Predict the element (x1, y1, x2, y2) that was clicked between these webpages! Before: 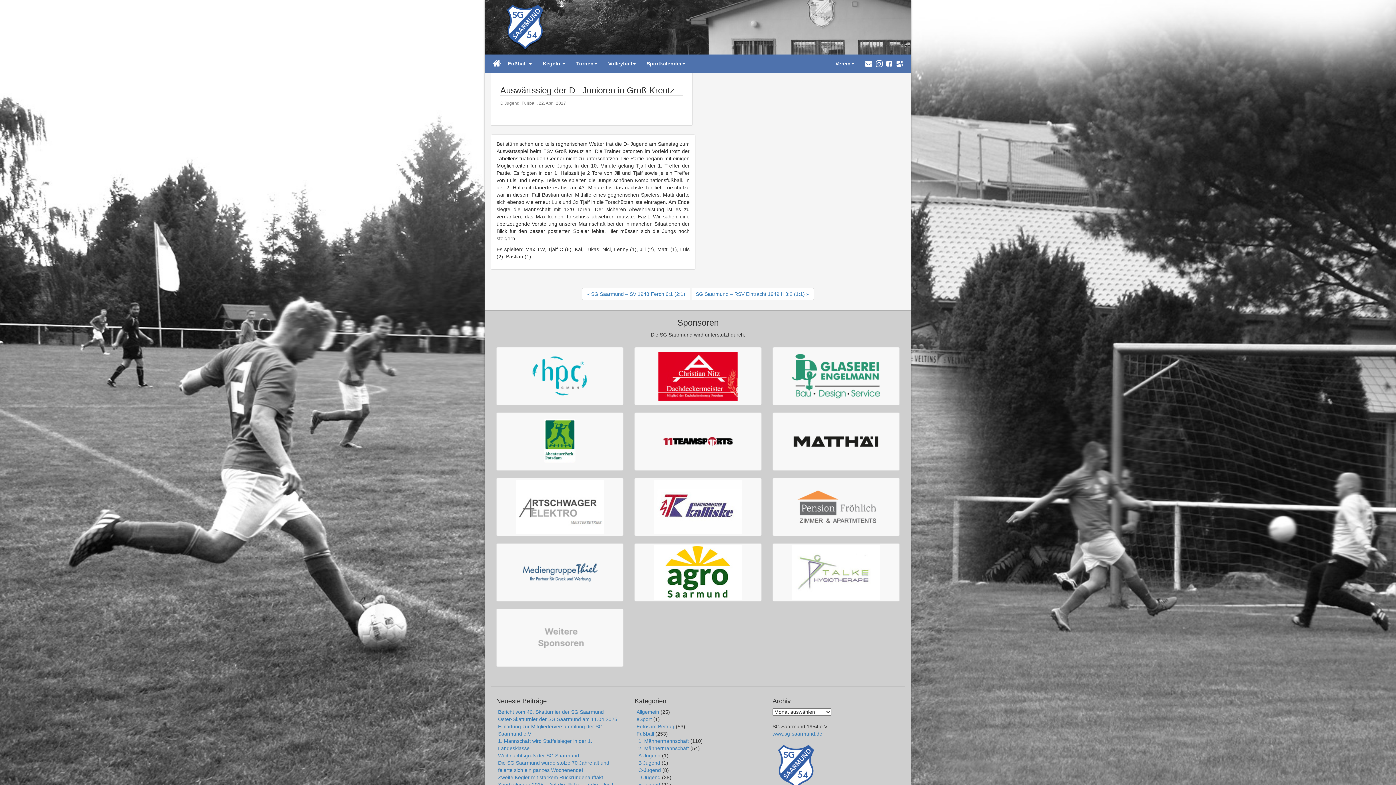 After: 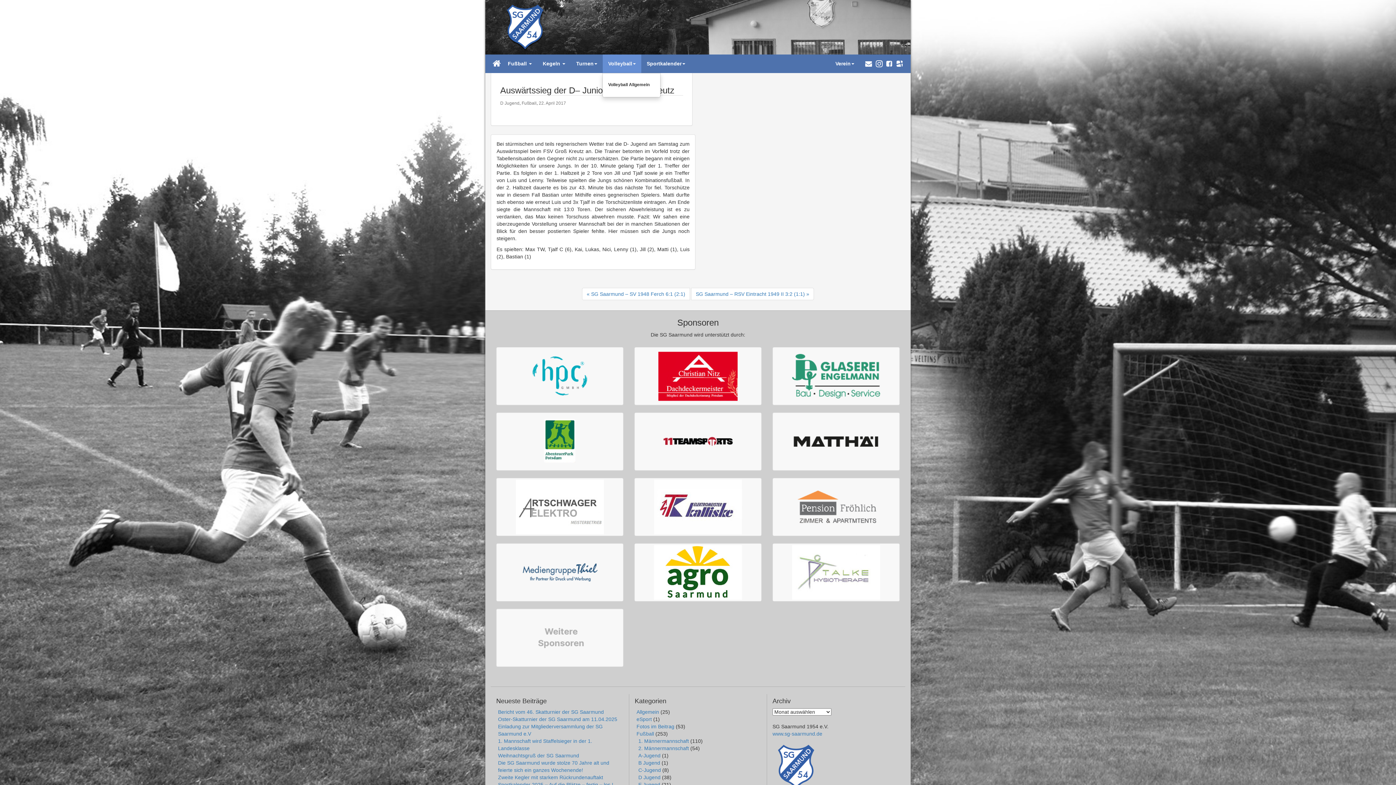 Action: label: Volleyball bbox: (602, 54, 641, 73)